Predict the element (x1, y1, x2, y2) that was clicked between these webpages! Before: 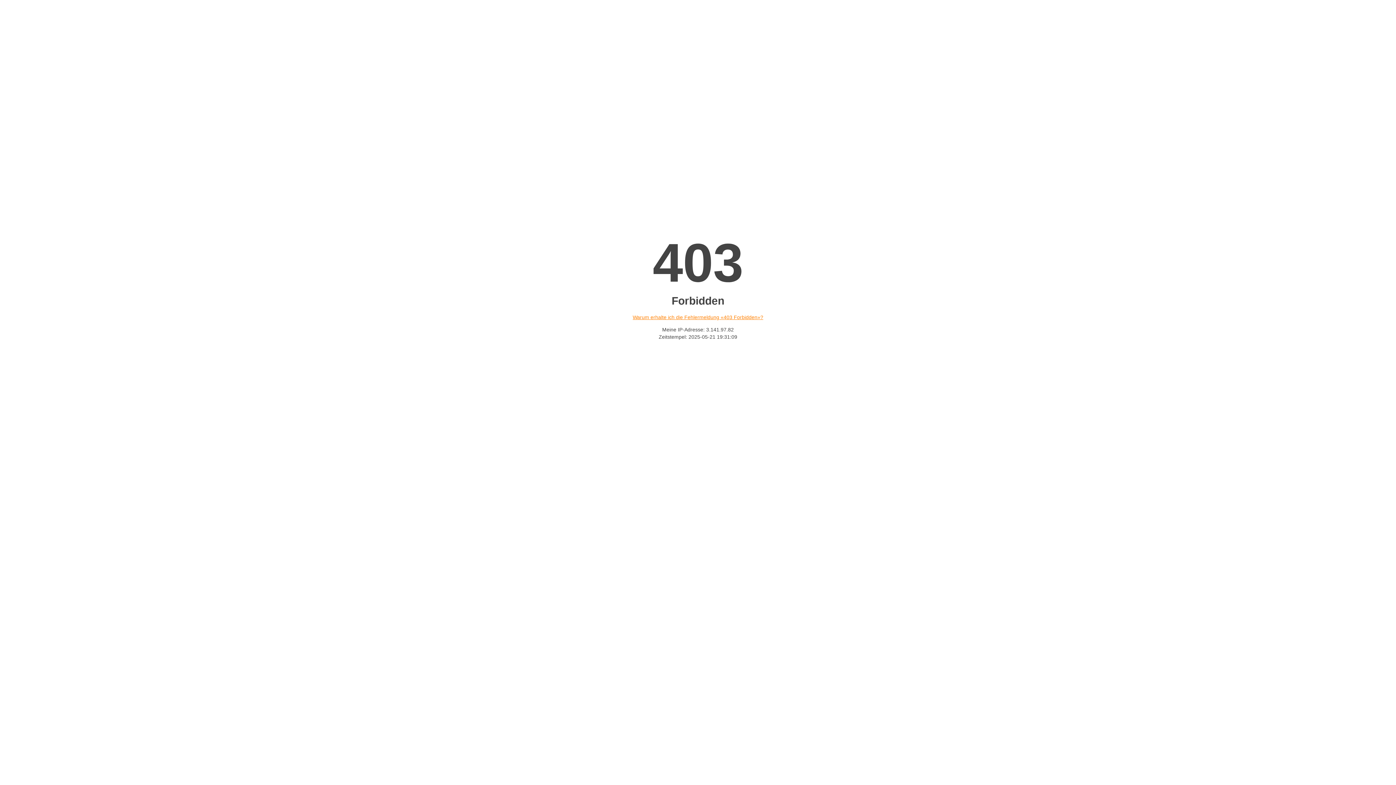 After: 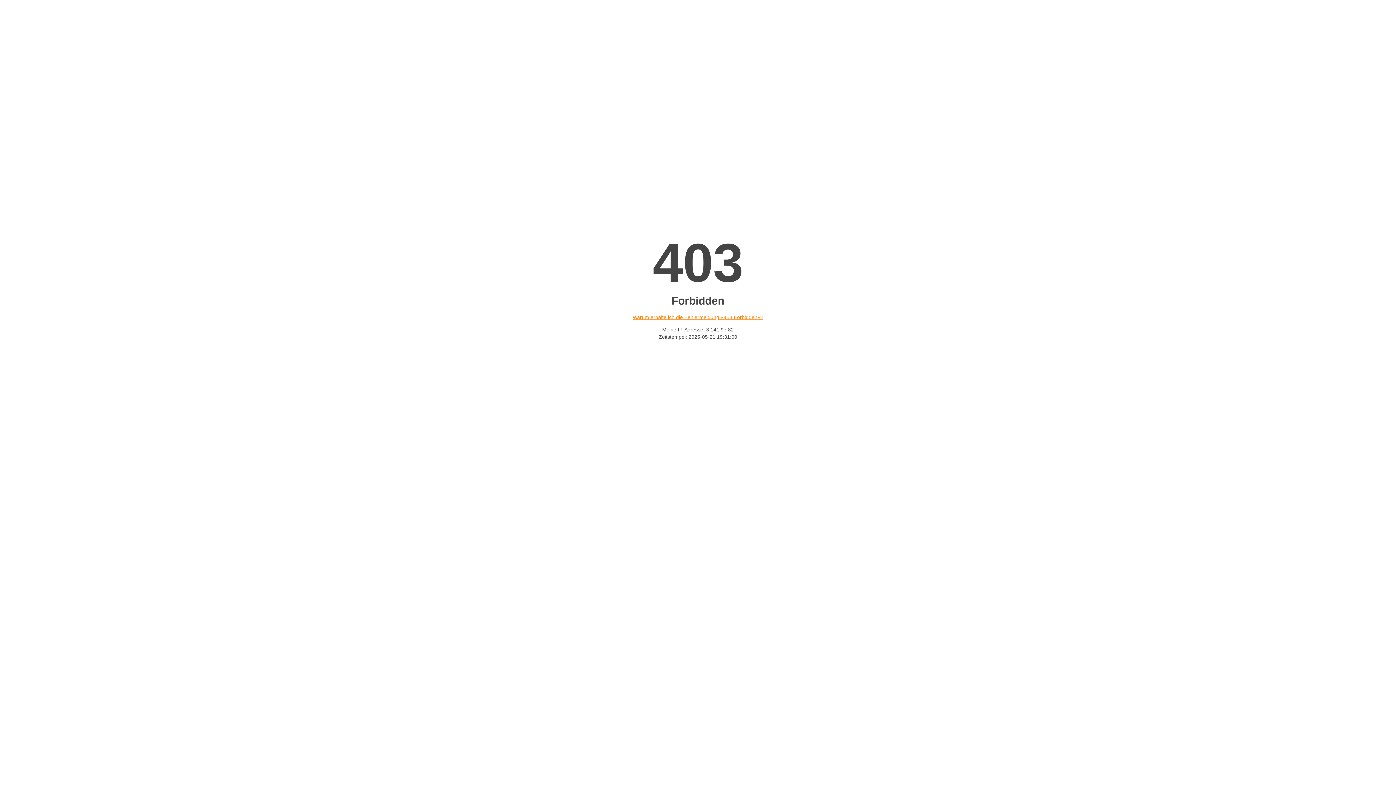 Action: bbox: (632, 314, 763, 320) label: Warum erhalte ich die Fehlermeldung «403 Forbidden»?